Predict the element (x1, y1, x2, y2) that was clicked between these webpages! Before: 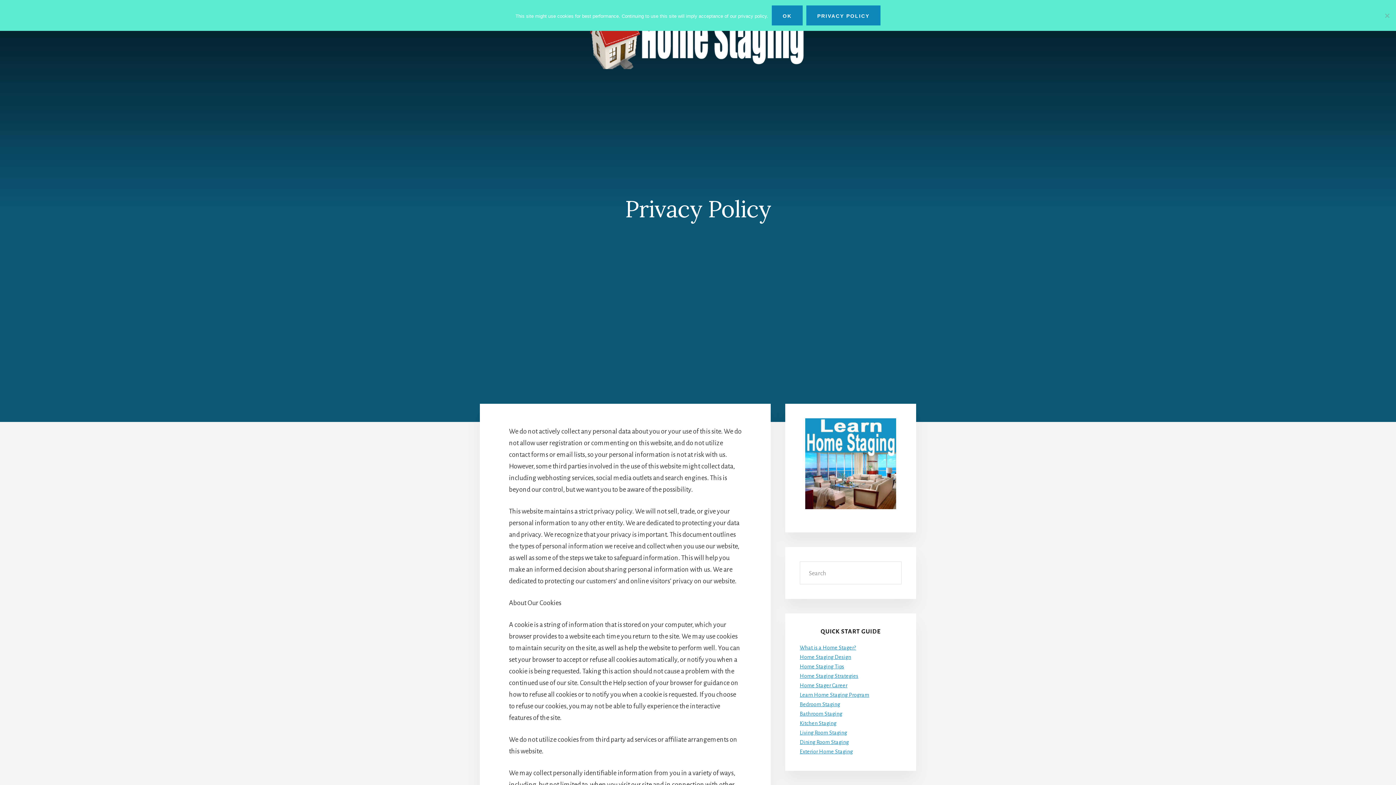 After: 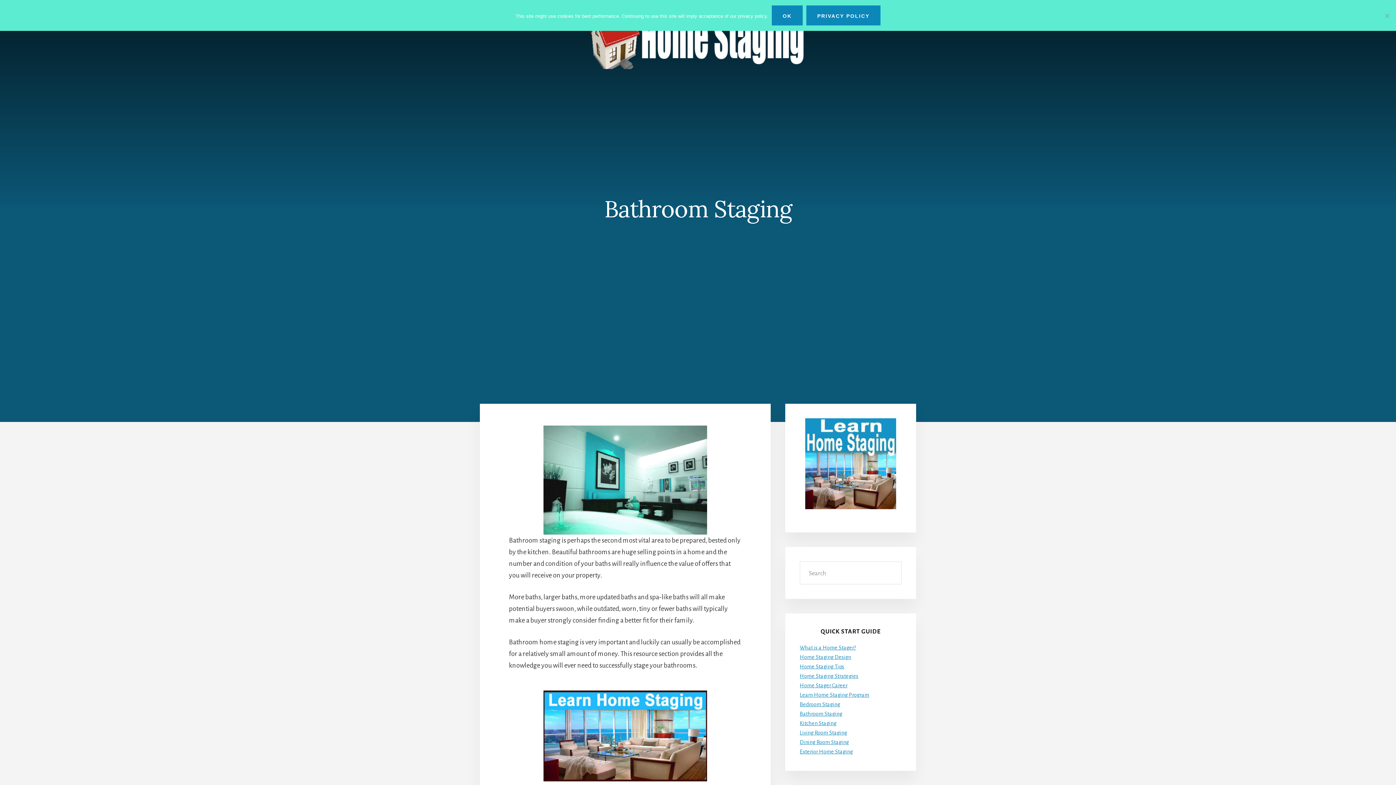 Action: label: Bathroom Staging bbox: (800, 711, 842, 717)